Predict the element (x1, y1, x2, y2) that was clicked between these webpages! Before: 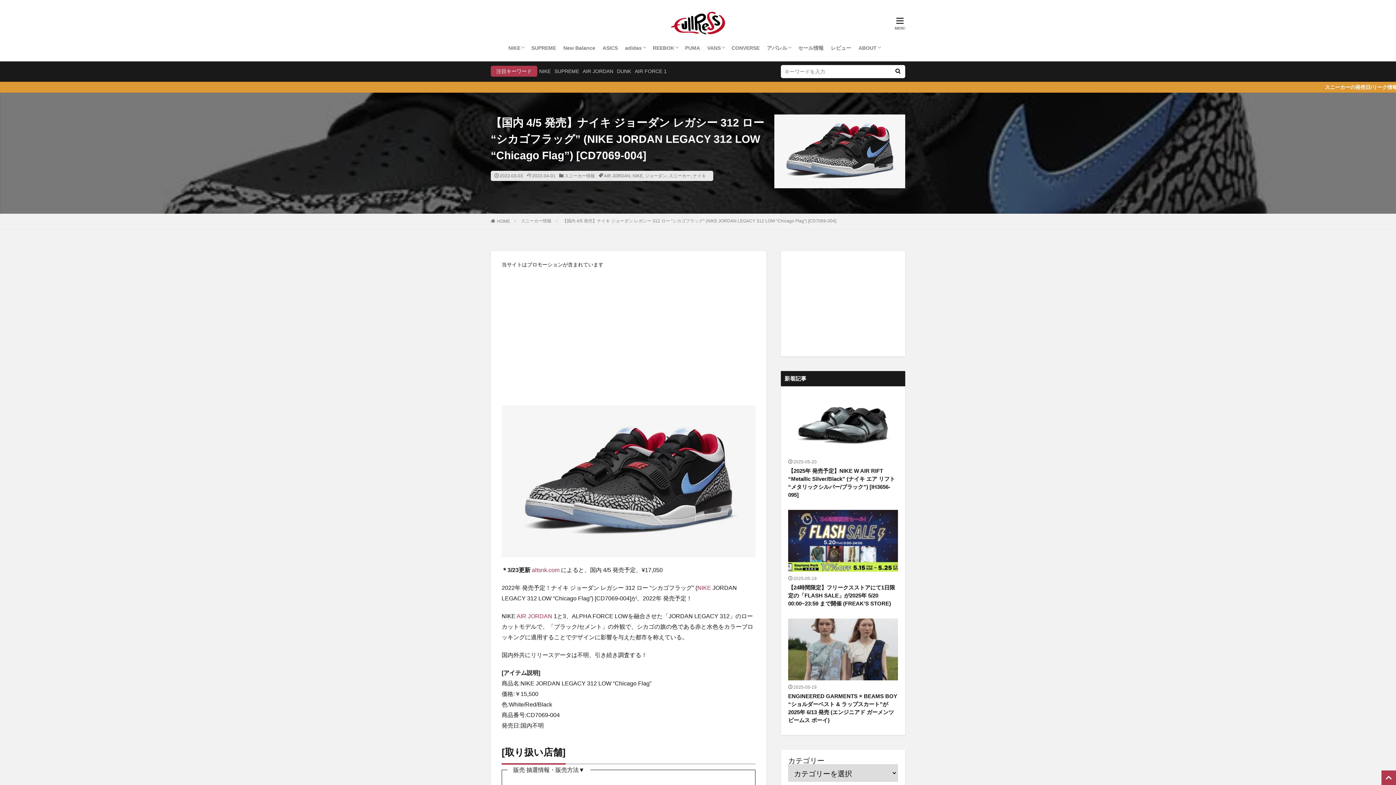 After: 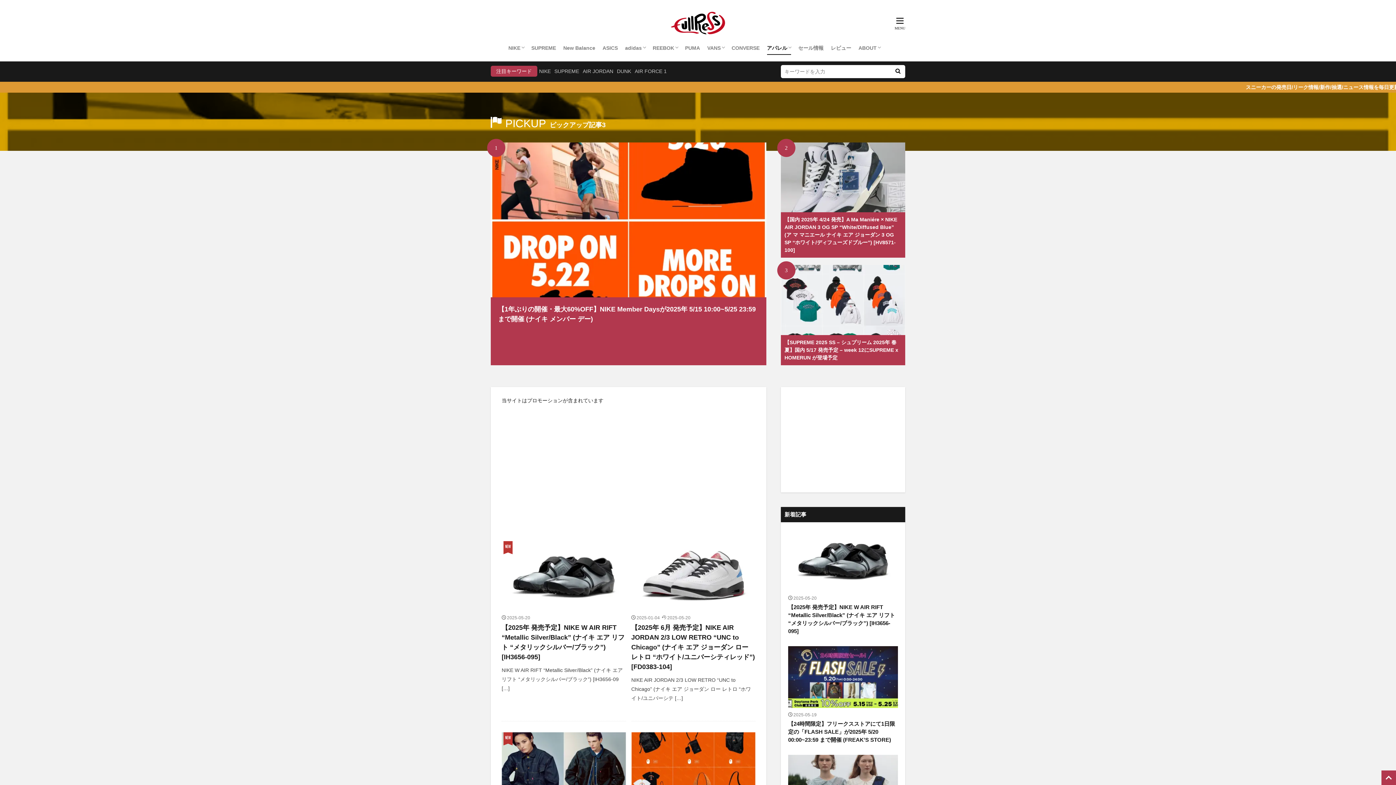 Action: label: アパレル bbox: (767, 41, 791, 54)